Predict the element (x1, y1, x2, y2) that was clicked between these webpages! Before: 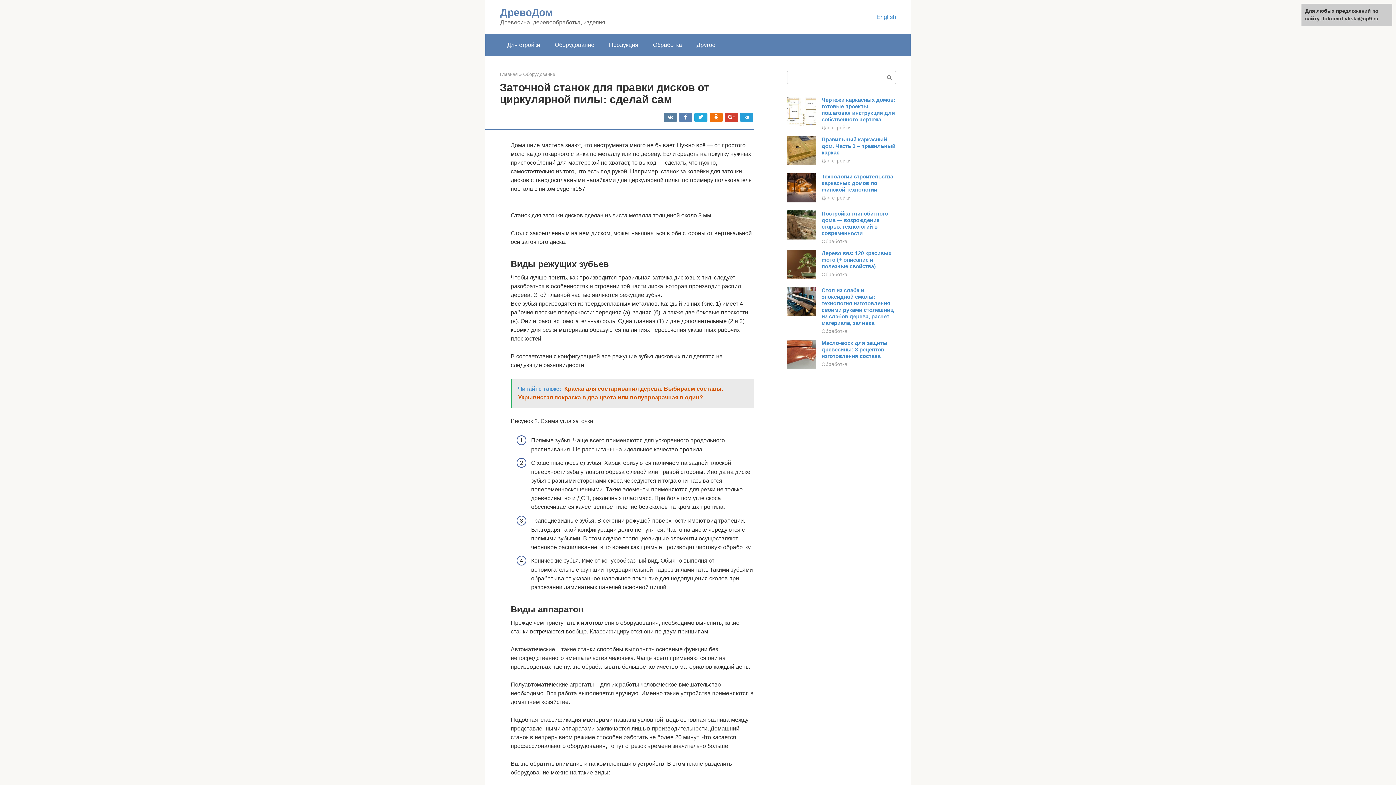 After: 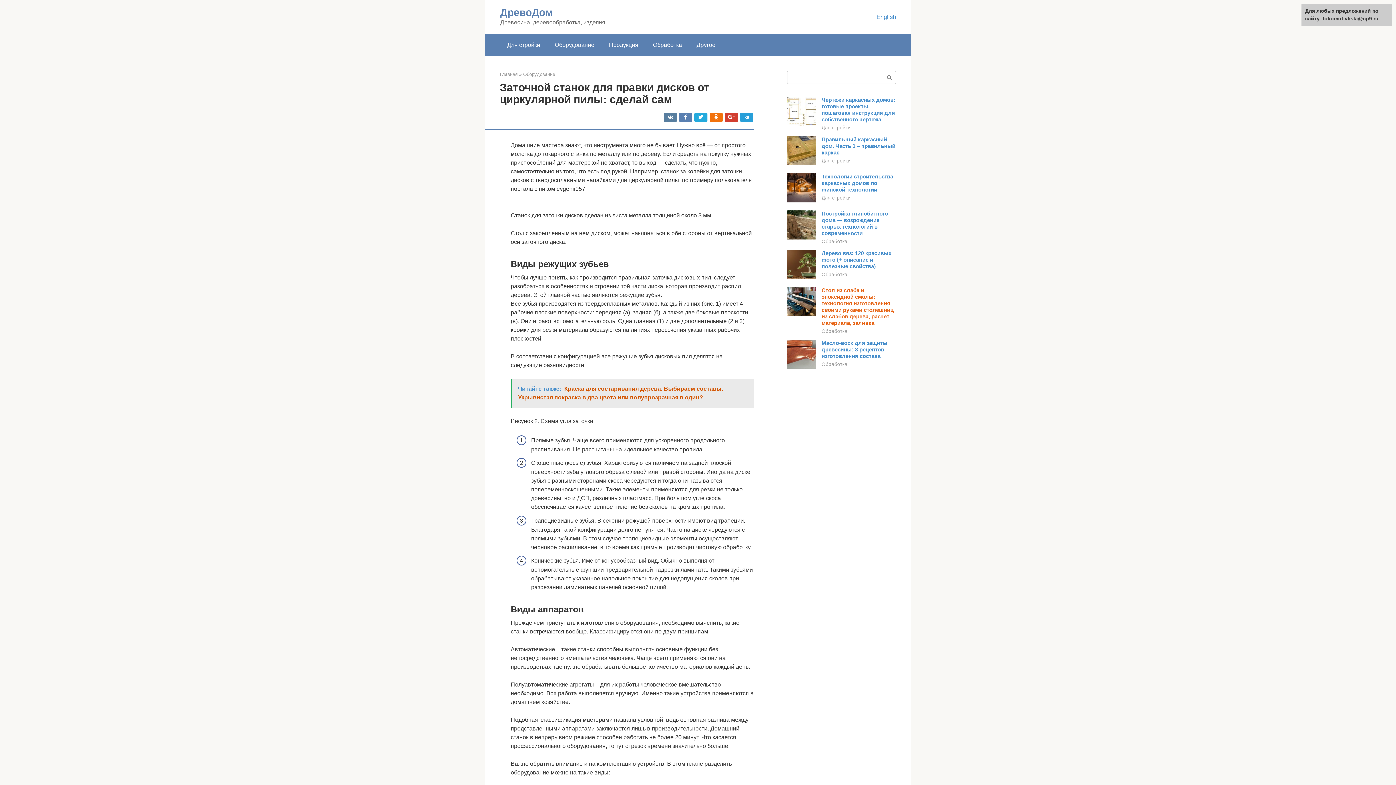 Action: bbox: (821, 287, 893, 326) label: Стол из слэба и эпоксидной смолы: технология изготовления своими руками столешниц из слэбов дерева, расчет материала, заливка